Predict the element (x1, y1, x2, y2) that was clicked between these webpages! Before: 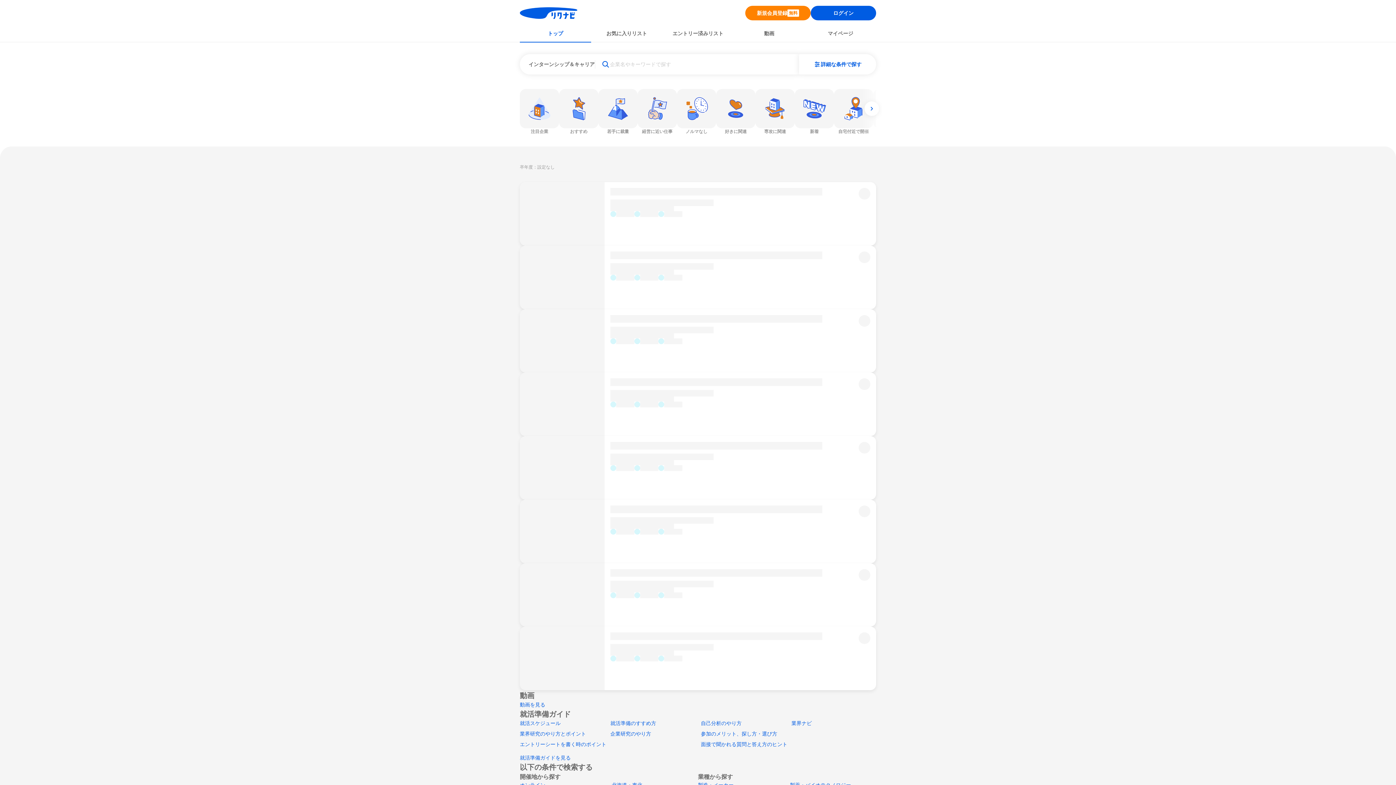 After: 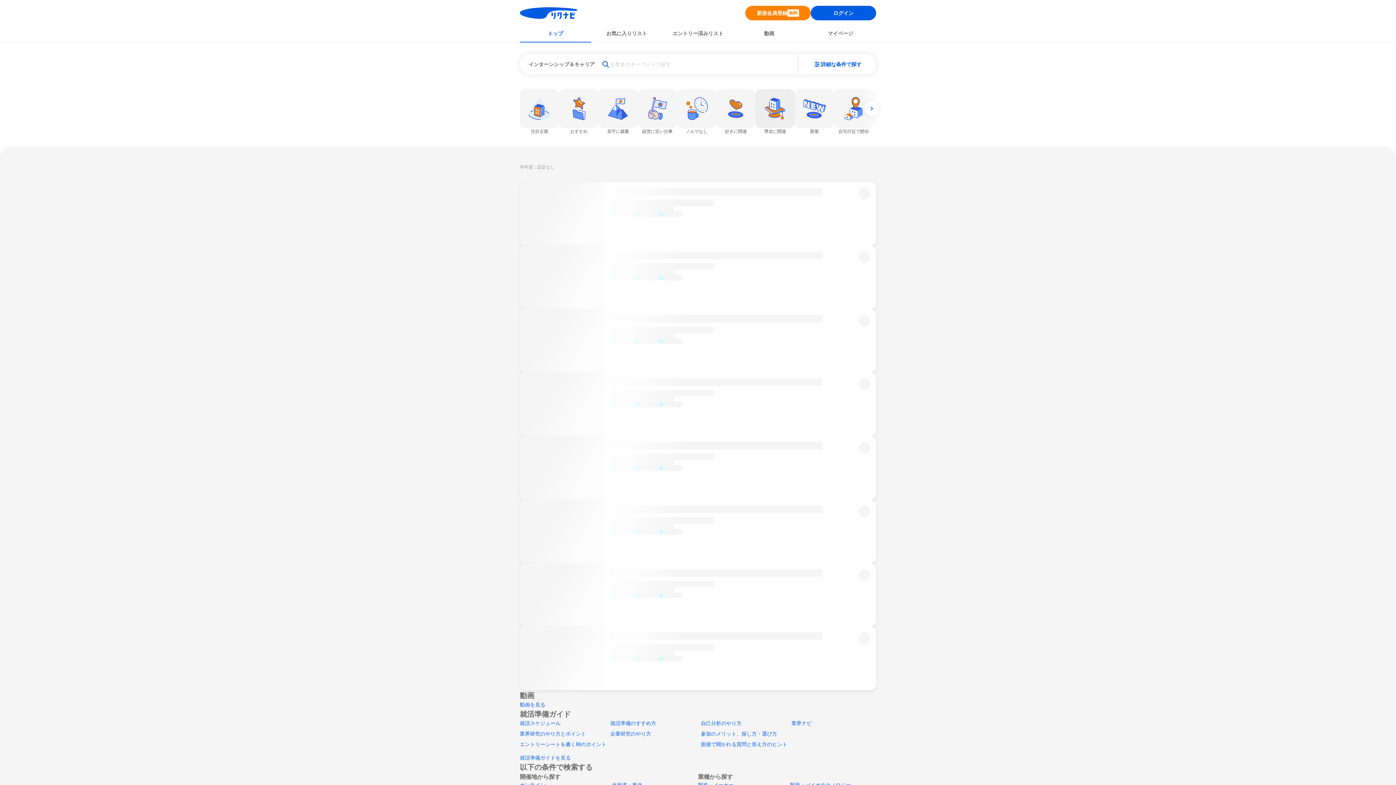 Action: bbox: (755, 89, 794, 134) label: 専攻に関連